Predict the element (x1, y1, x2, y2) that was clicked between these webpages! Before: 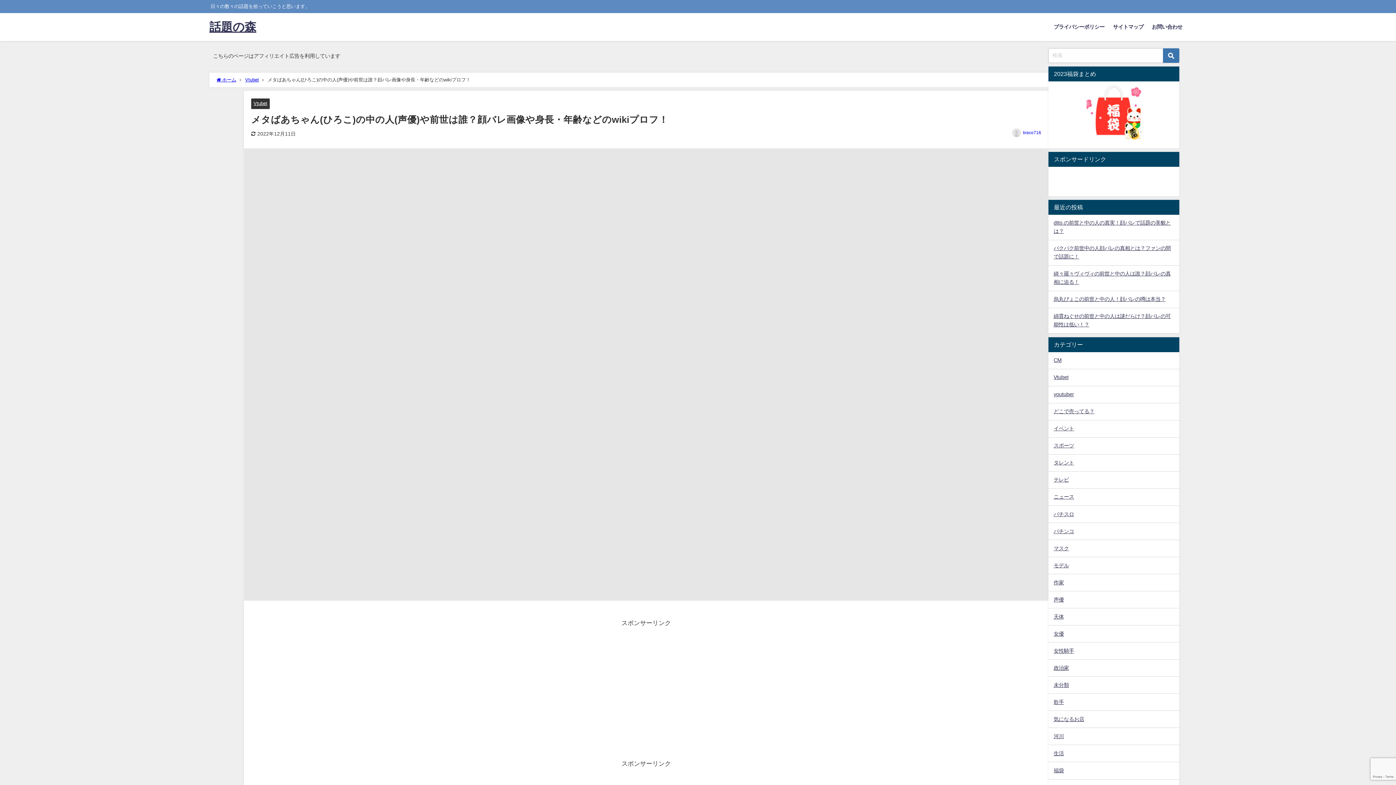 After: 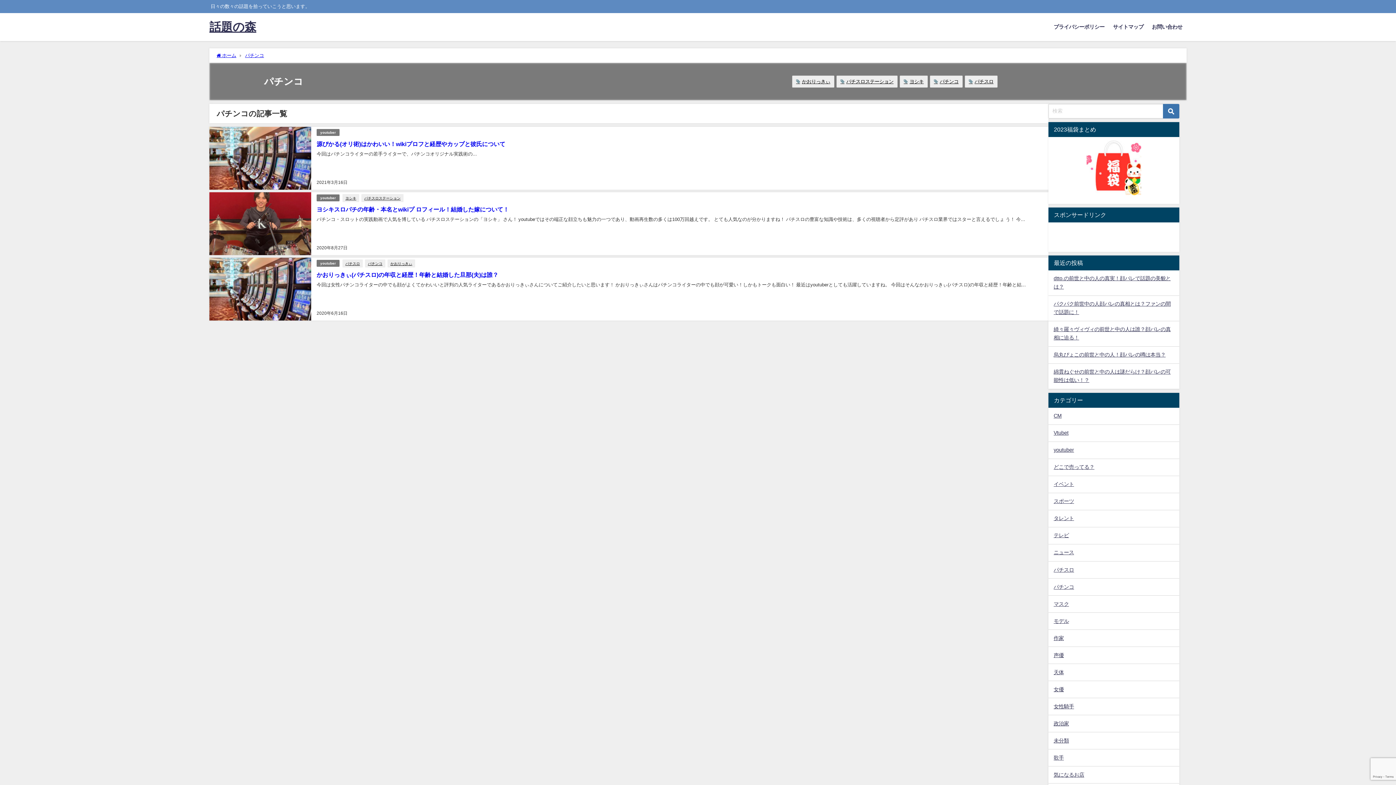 Action: bbox: (1048, 523, 1179, 540) label: パチンコ